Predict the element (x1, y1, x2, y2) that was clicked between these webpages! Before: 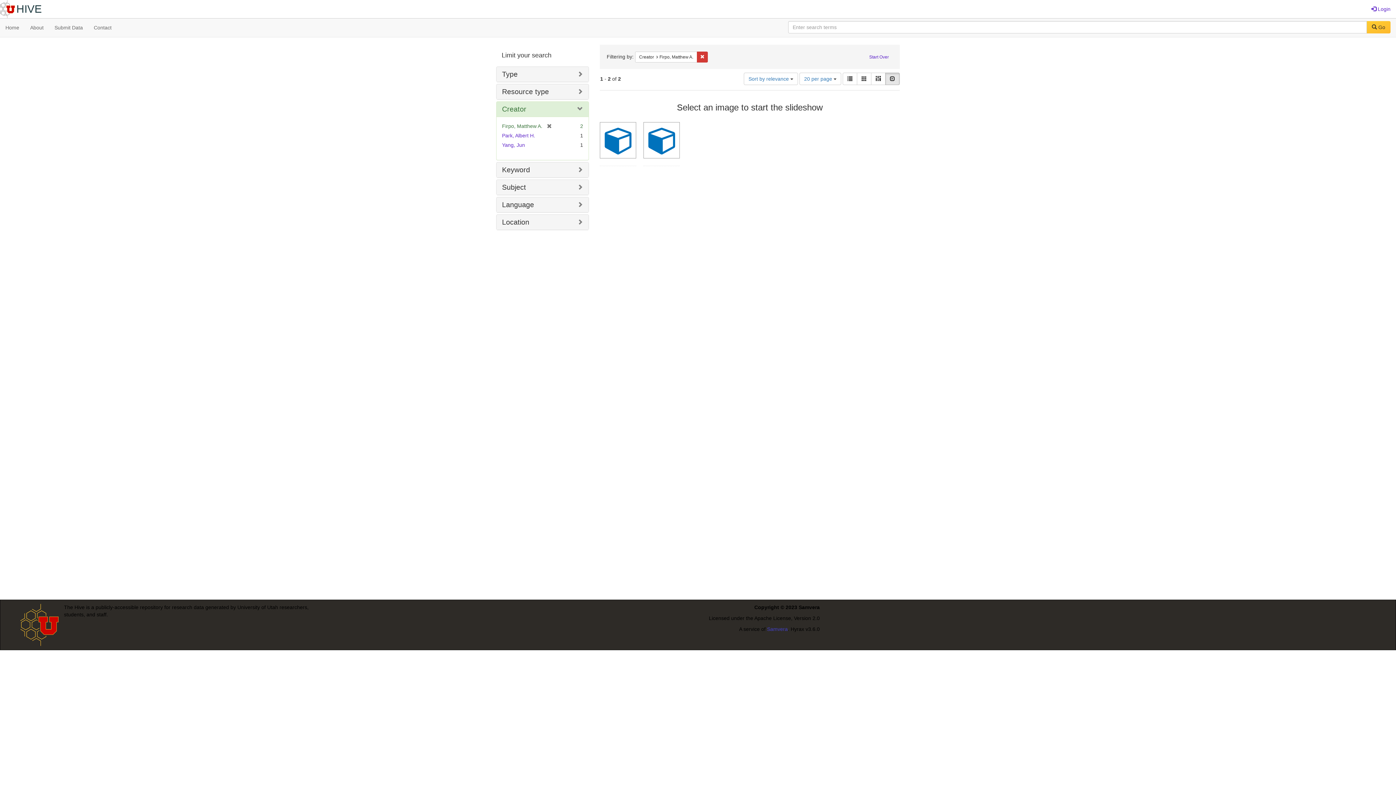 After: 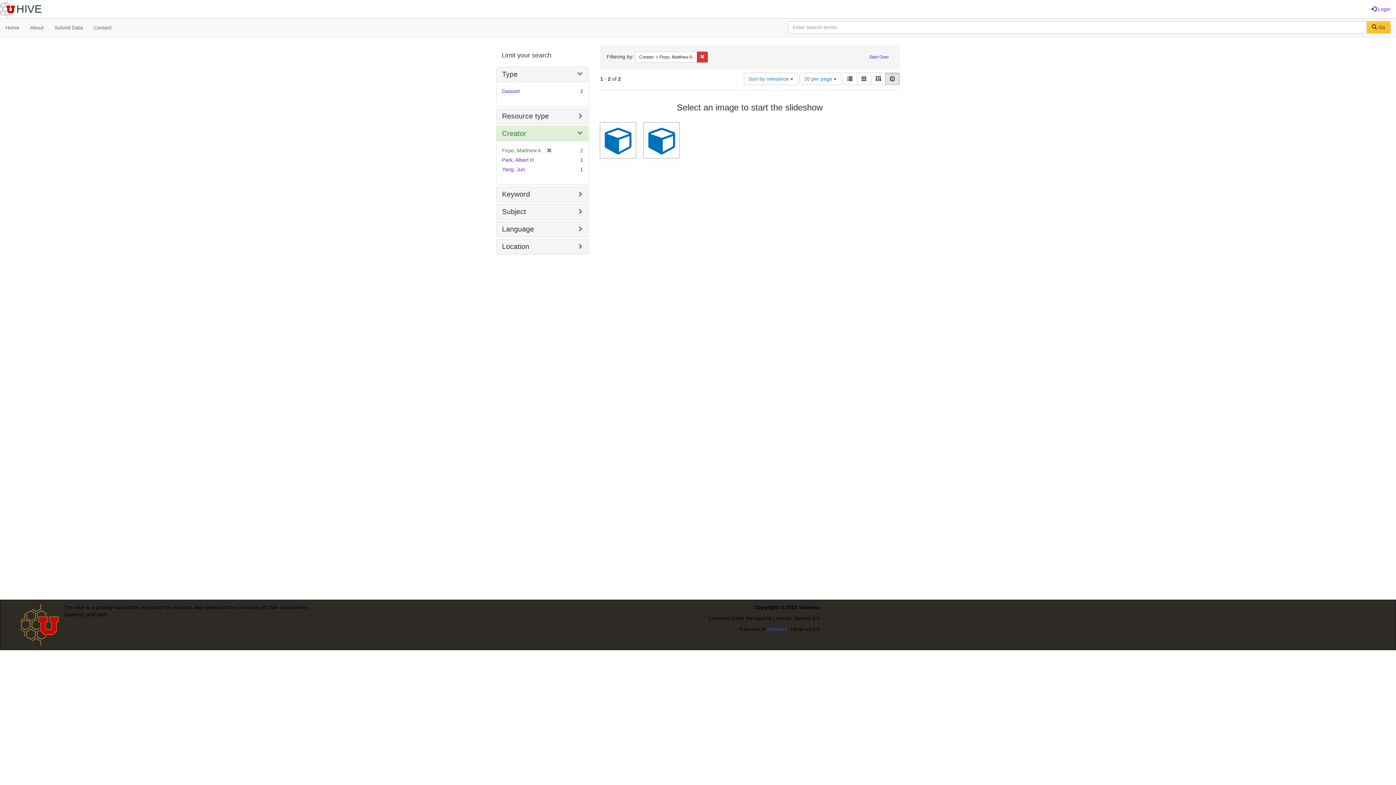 Action: label: Type bbox: (502, 70, 517, 78)